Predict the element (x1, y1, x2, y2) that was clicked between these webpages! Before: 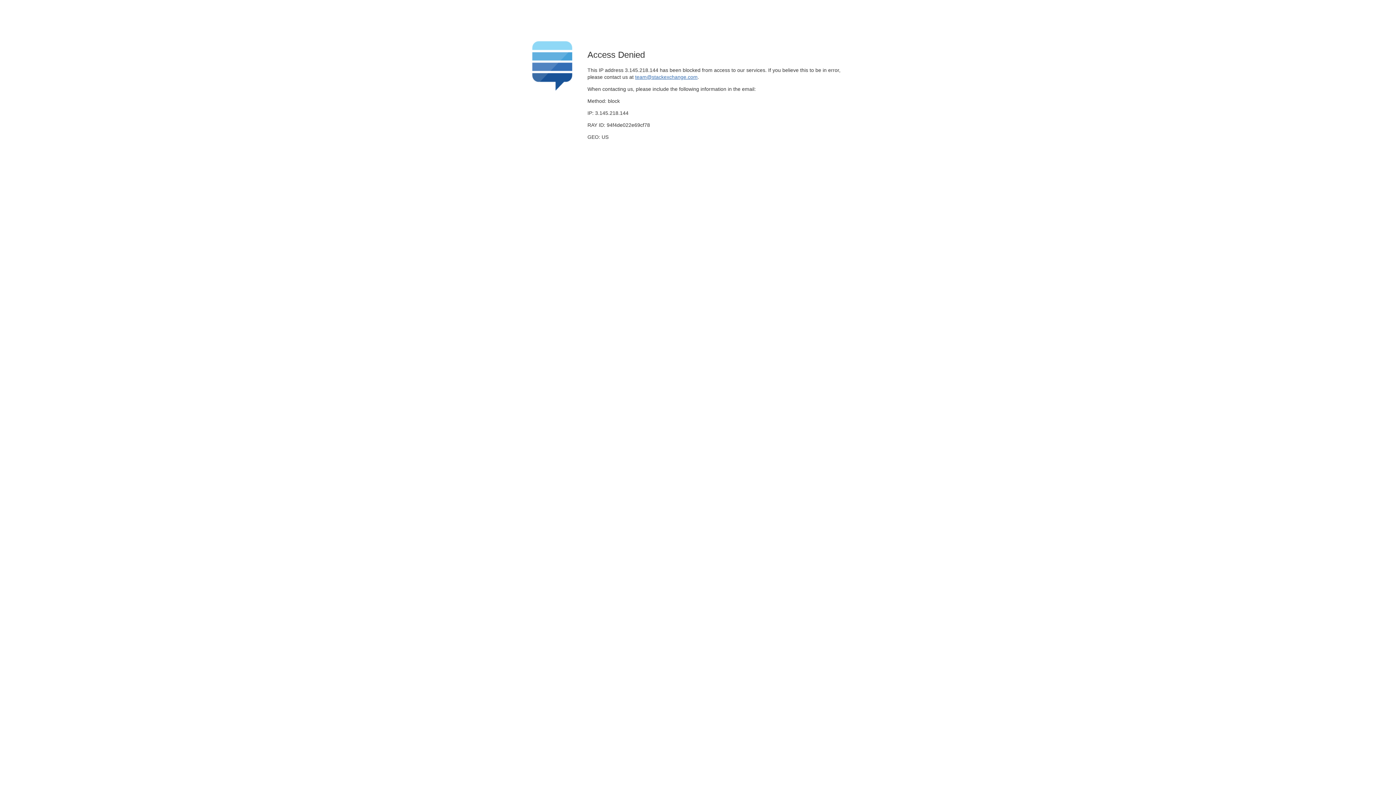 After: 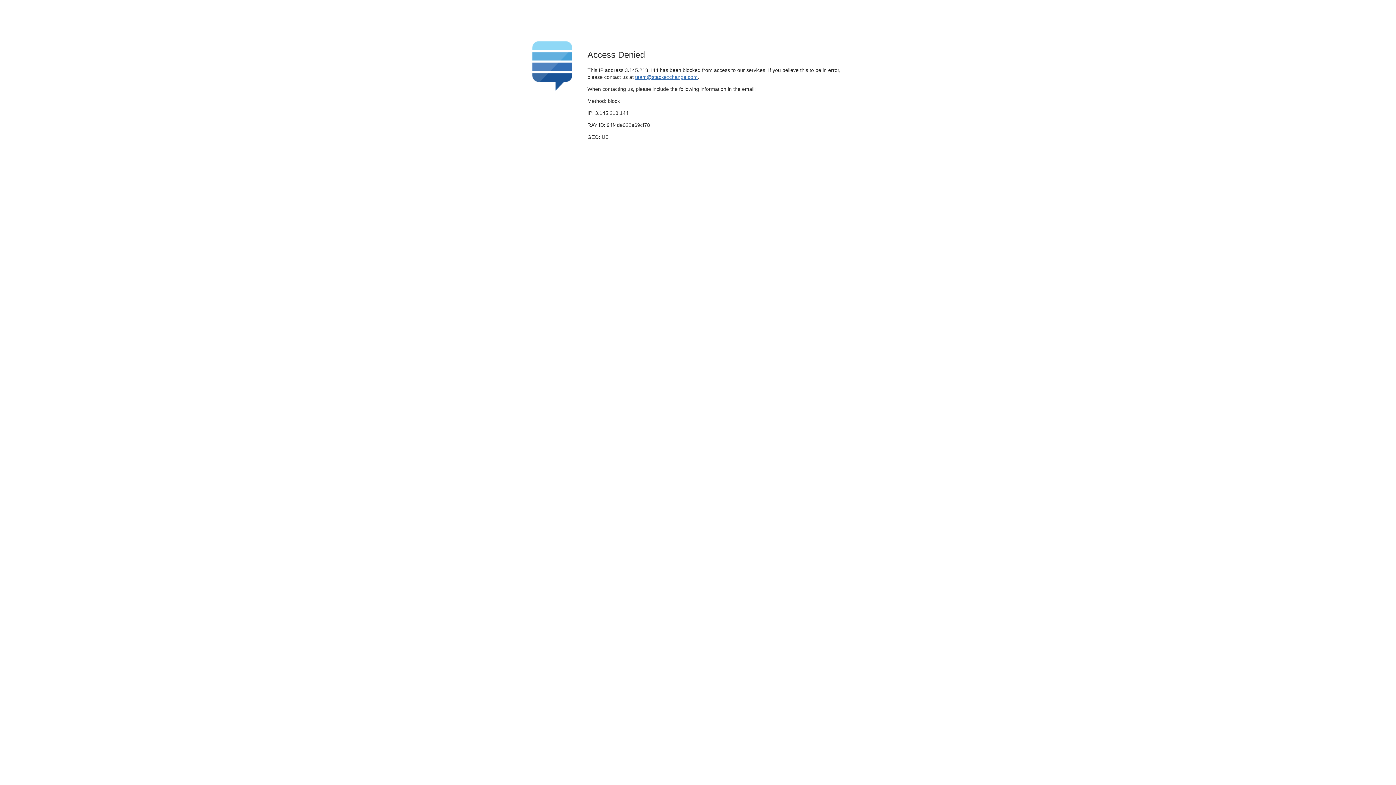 Action: bbox: (635, 74, 697, 79) label: team@stackexchange.com